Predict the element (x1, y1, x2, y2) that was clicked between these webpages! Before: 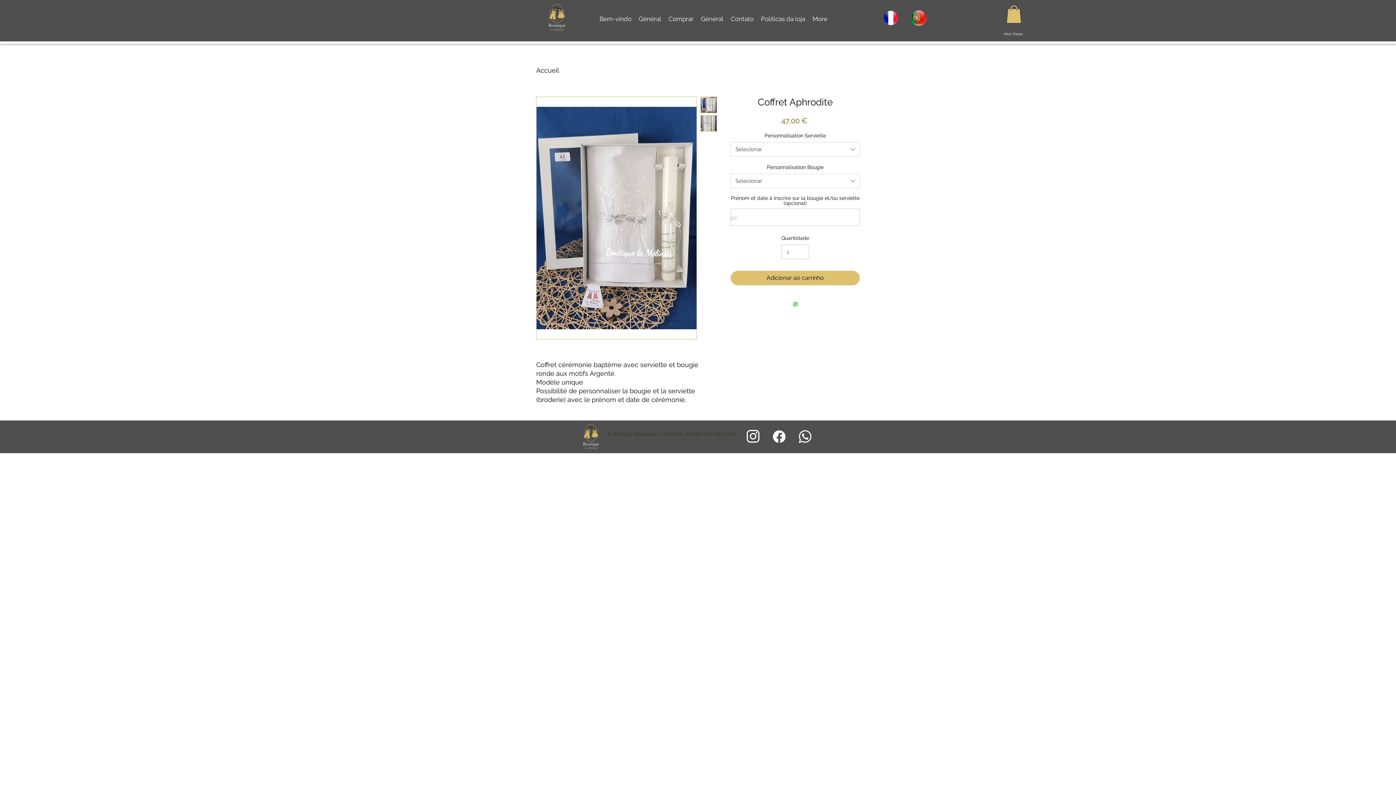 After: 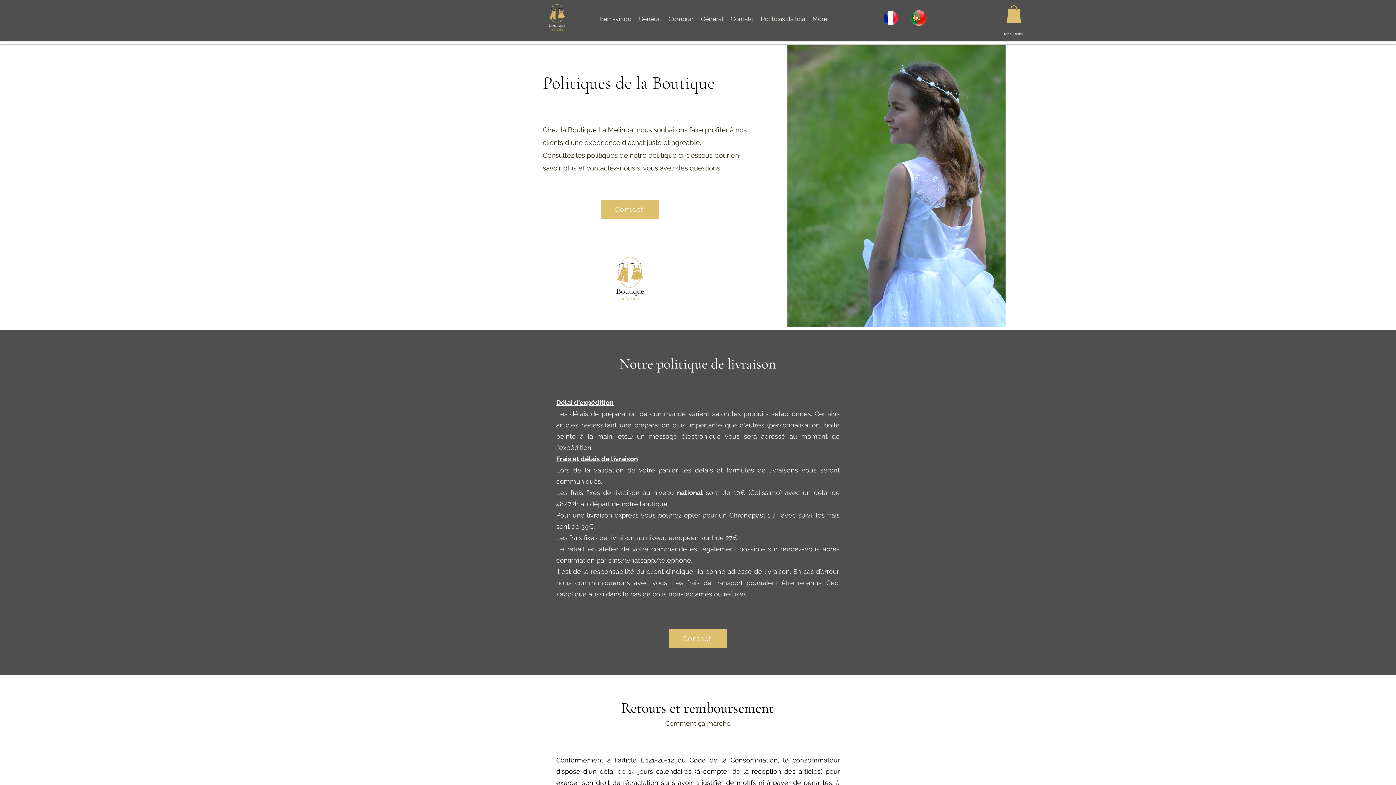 Action: label: Políticas da loja bbox: (757, 10, 809, 27)